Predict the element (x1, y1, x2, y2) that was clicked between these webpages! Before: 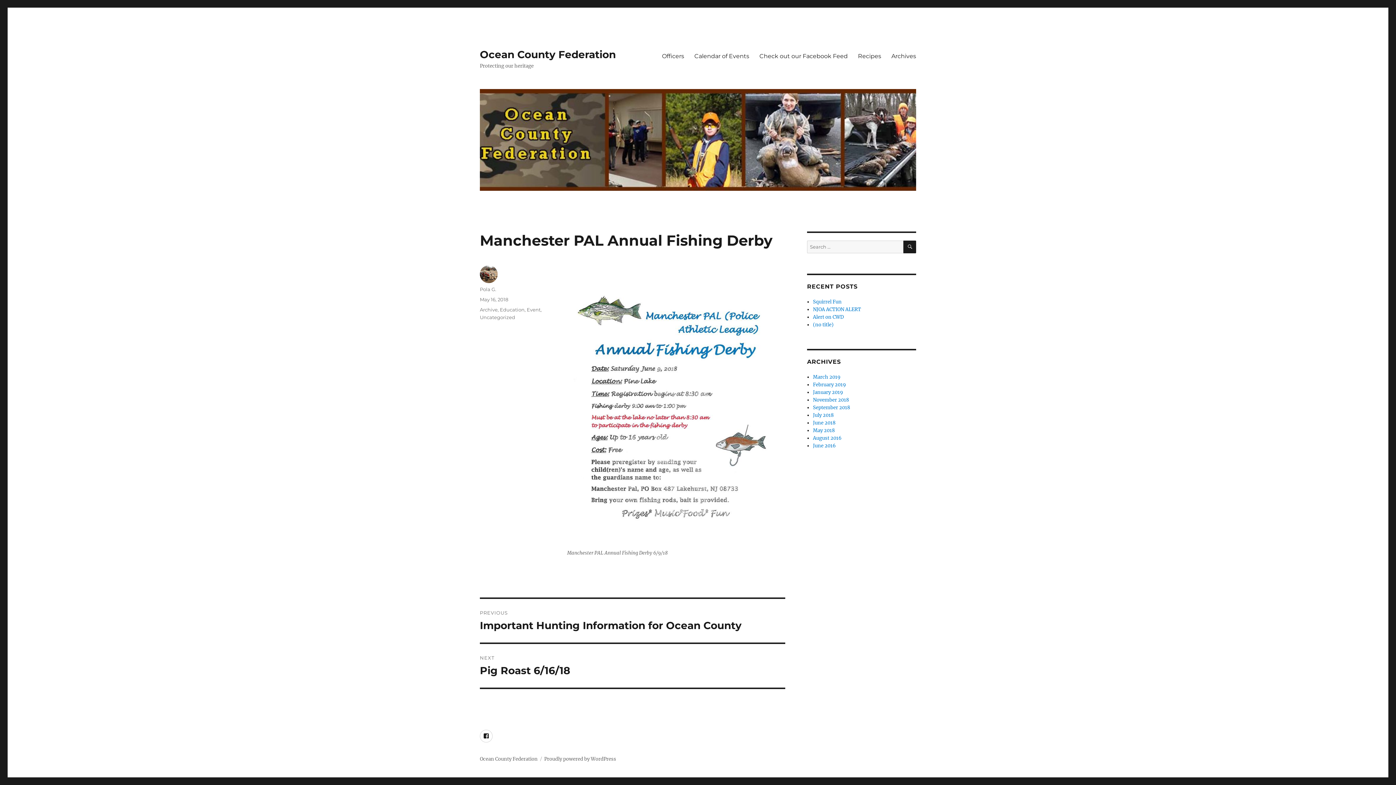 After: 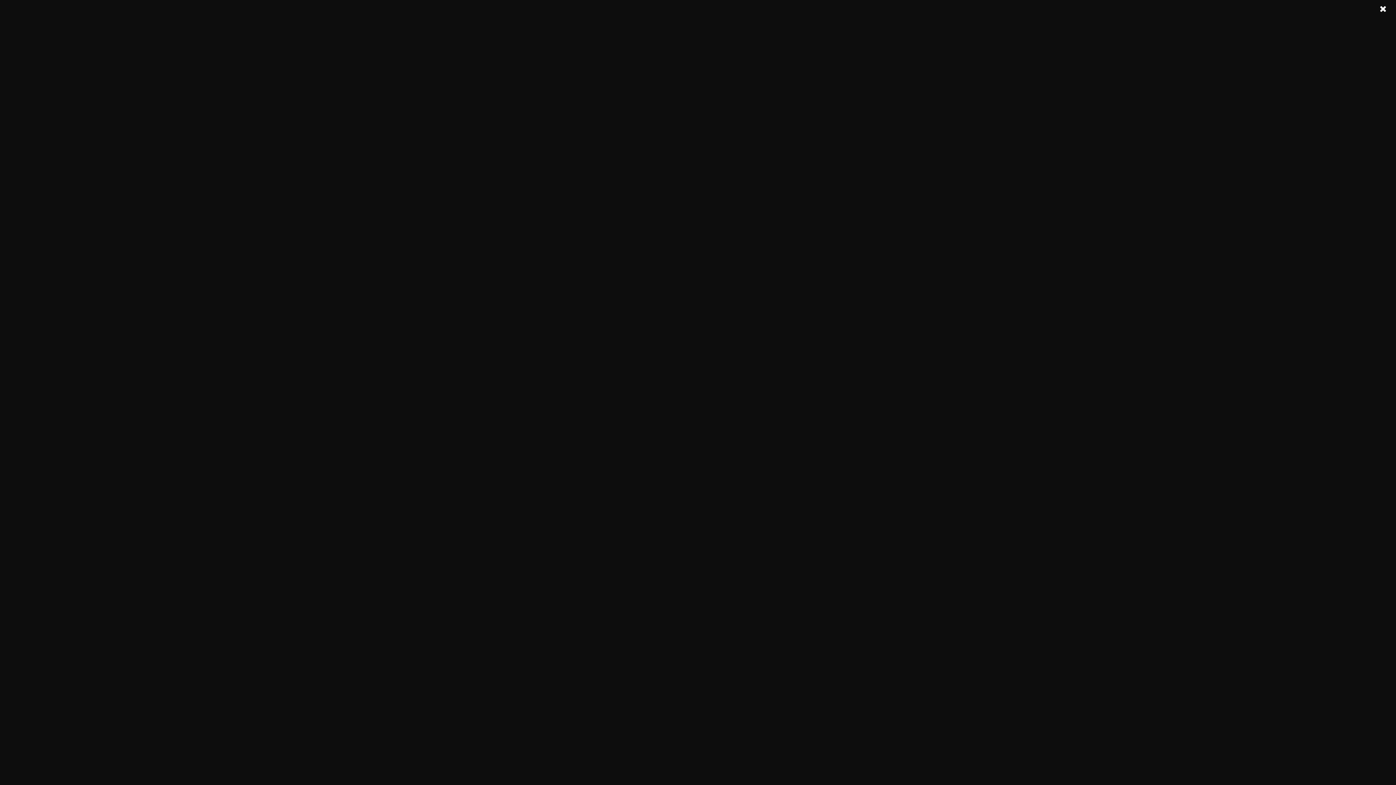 Action: bbox: (813, 374, 840, 380) label: March 2019